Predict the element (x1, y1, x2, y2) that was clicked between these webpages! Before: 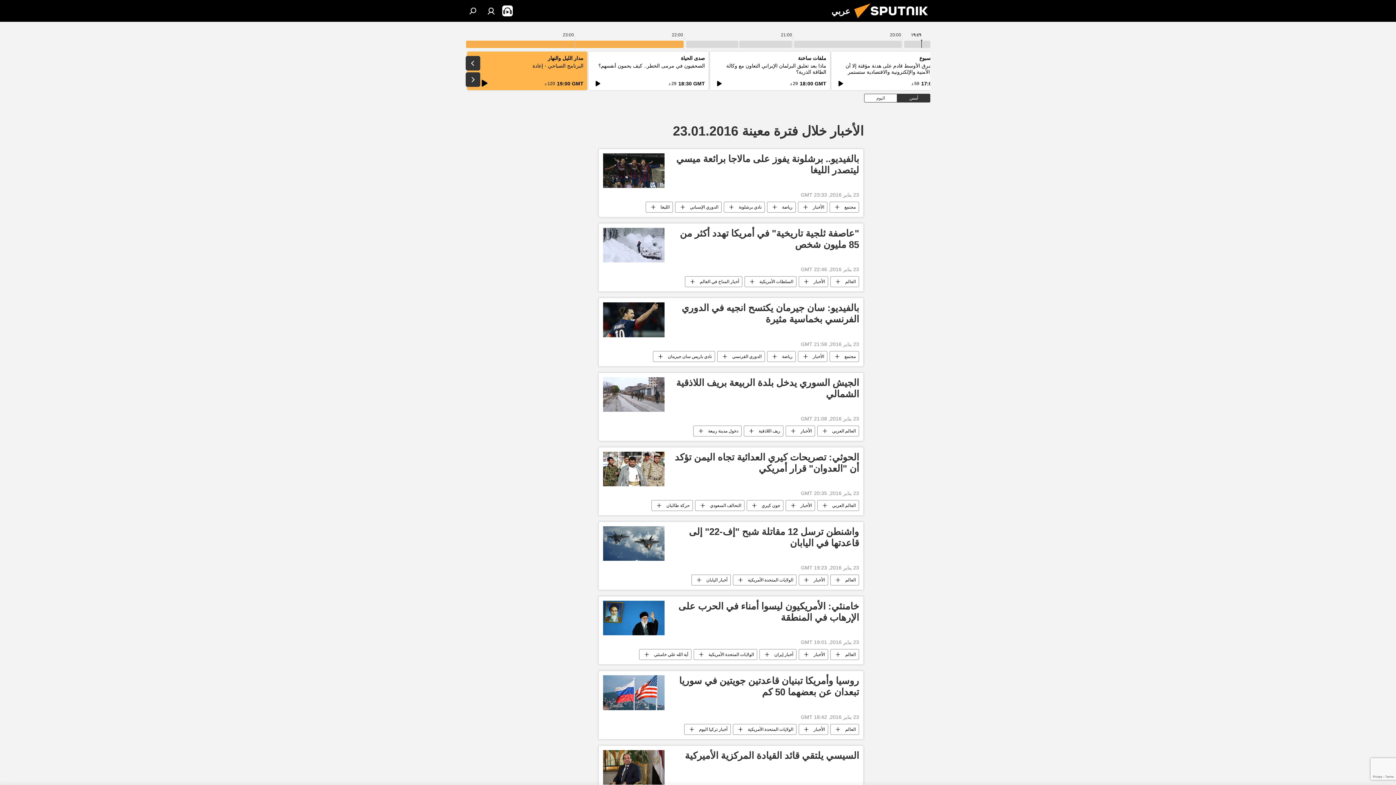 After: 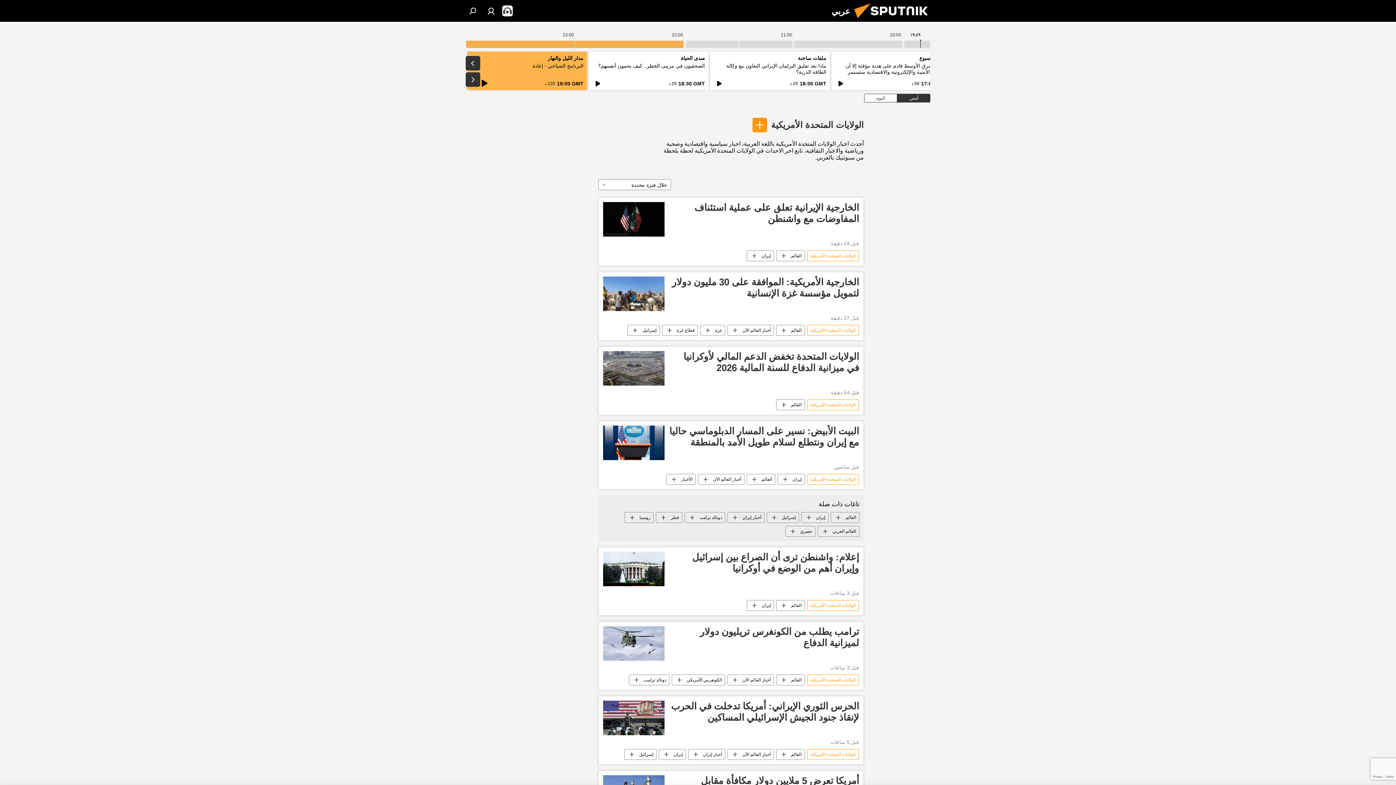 Action: bbox: (694, 649, 757, 660) label: الولايات المتحدة الأمريكية